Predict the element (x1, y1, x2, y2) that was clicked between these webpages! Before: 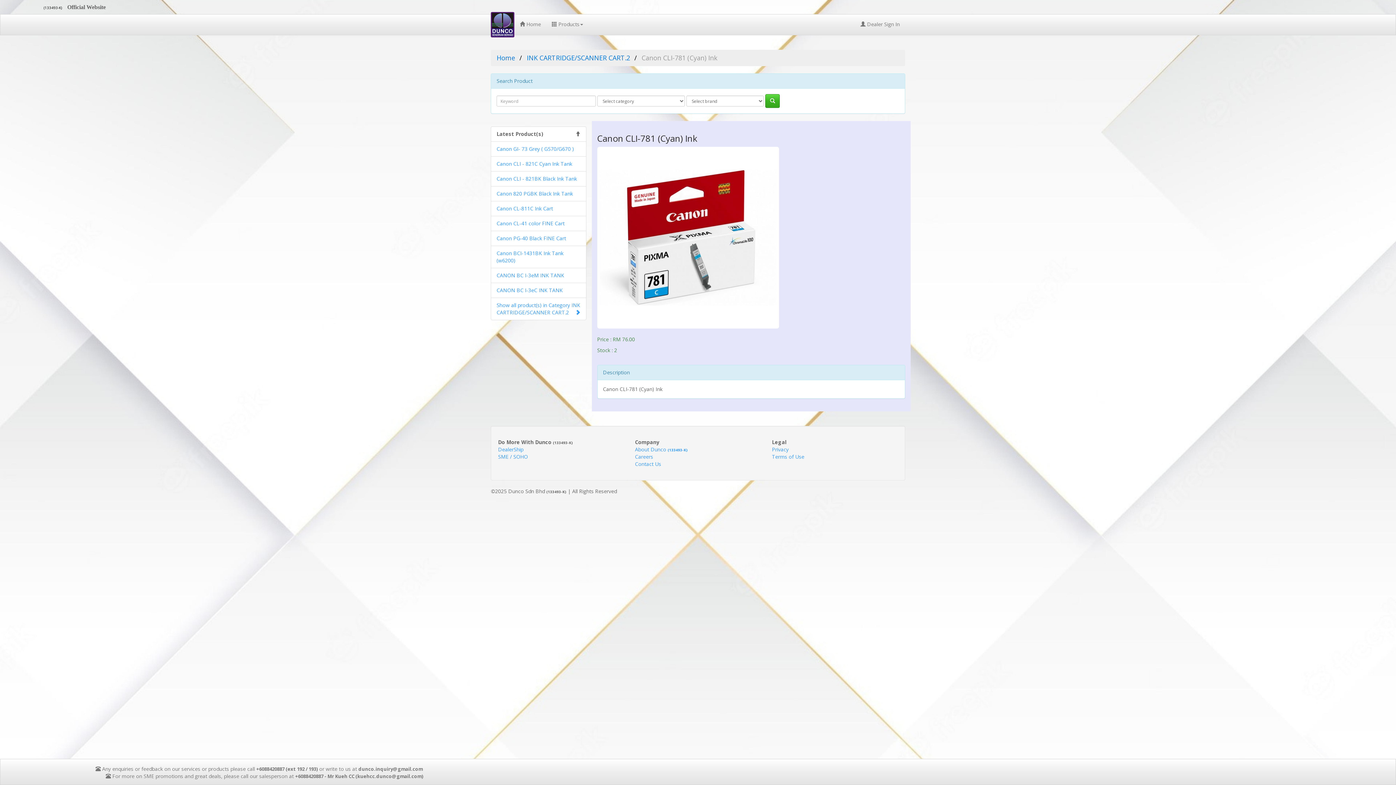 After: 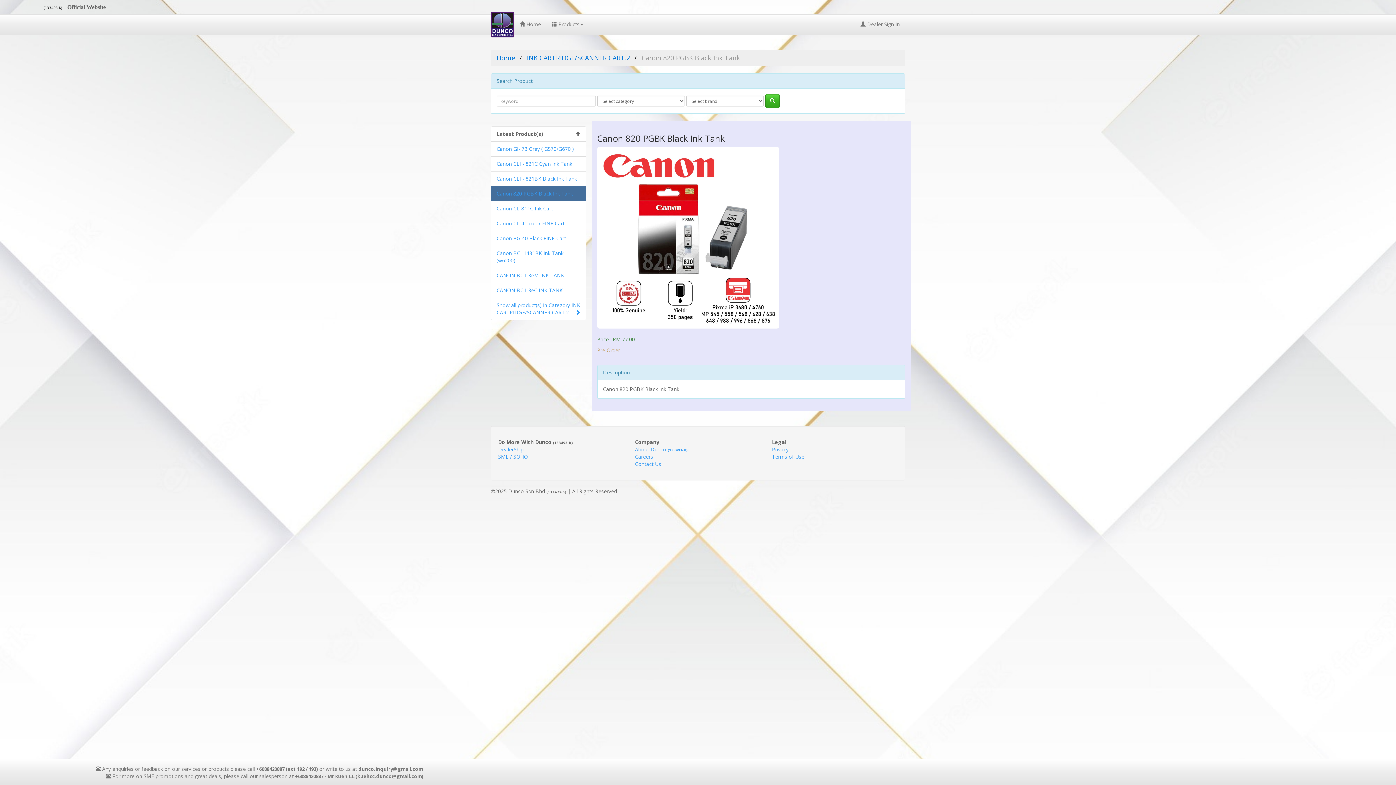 Action: bbox: (496, 190, 573, 197) label: Canon 820 PGBK Black Ink Tank